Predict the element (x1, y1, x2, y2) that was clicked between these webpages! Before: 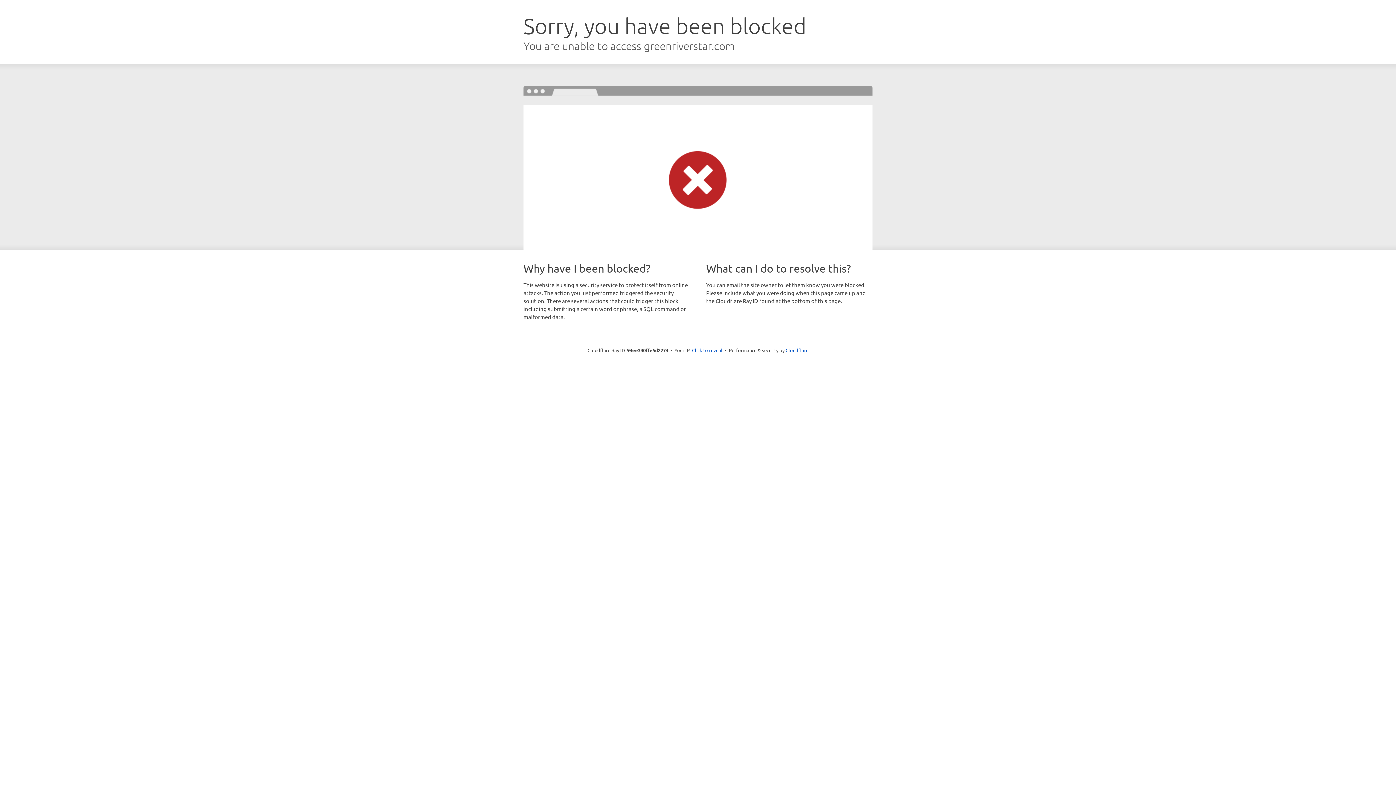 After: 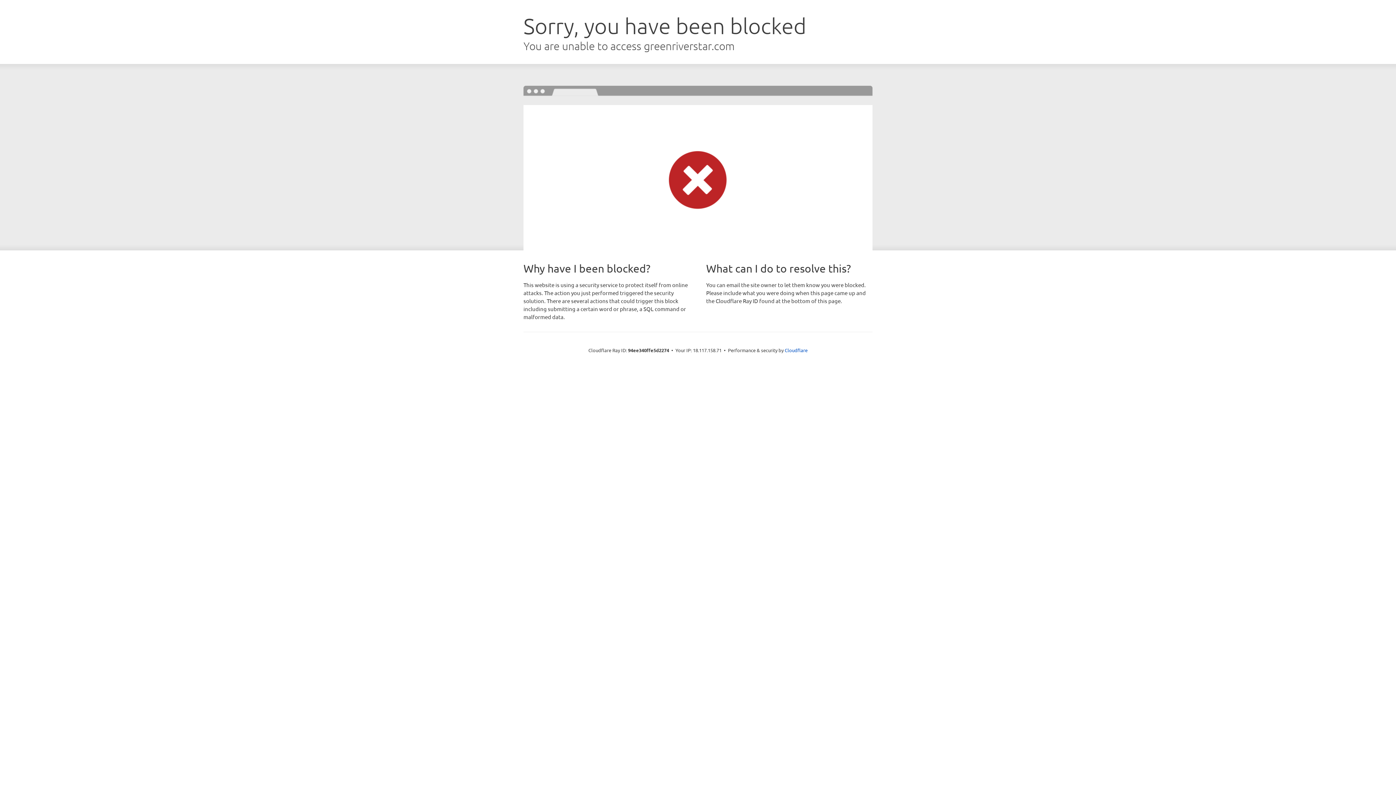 Action: bbox: (692, 346, 722, 353) label: Click to reveal